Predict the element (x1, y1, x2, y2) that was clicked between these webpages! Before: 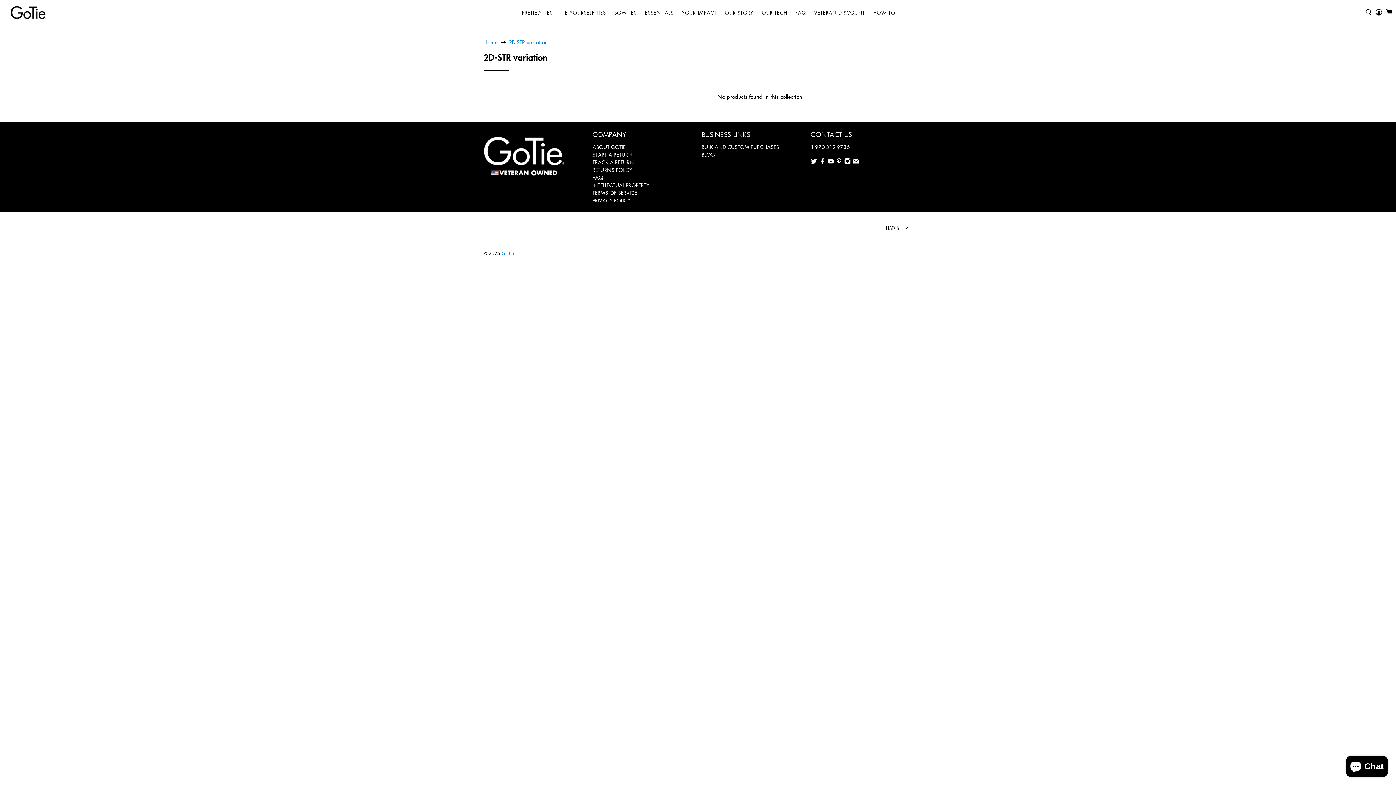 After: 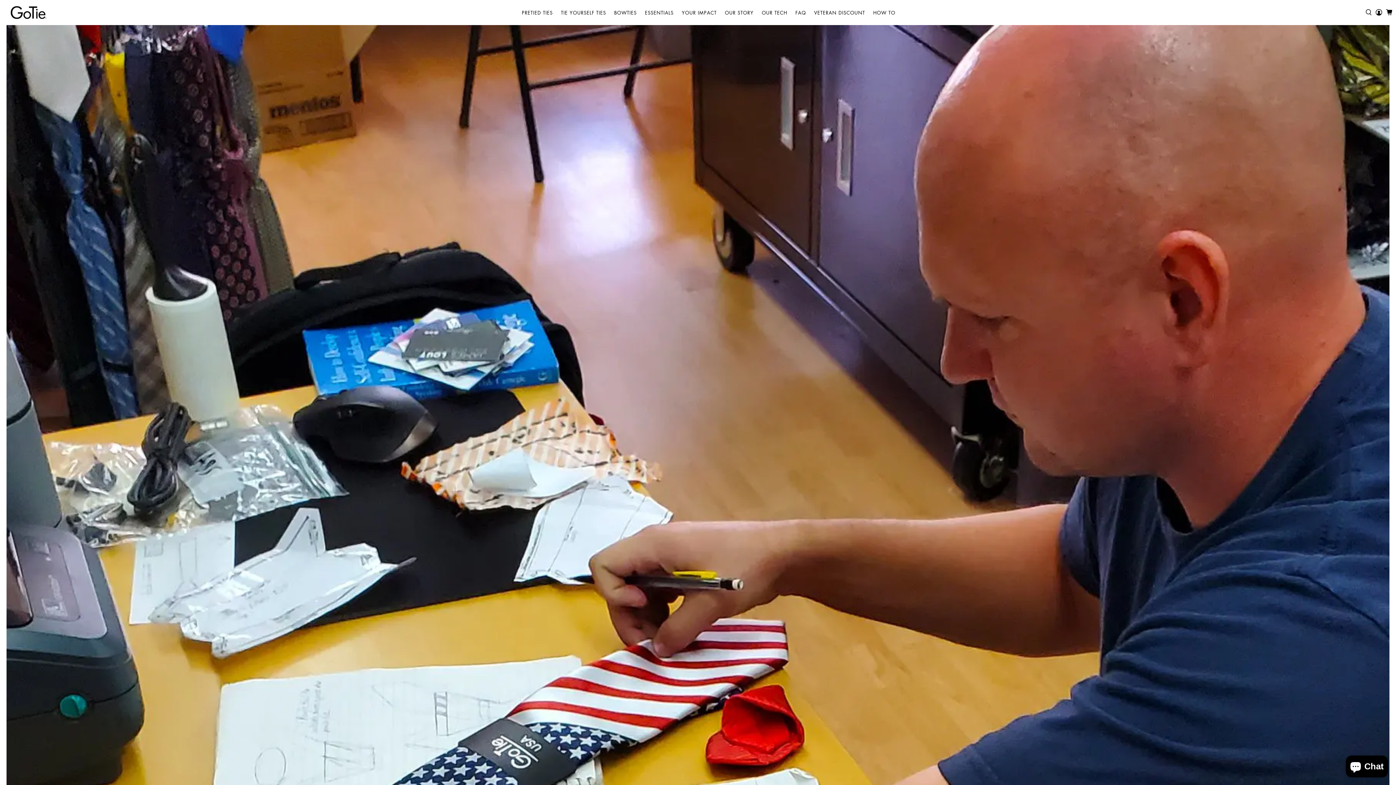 Action: label: INTELLECTUAL PROPERTY bbox: (592, 181, 649, 188)